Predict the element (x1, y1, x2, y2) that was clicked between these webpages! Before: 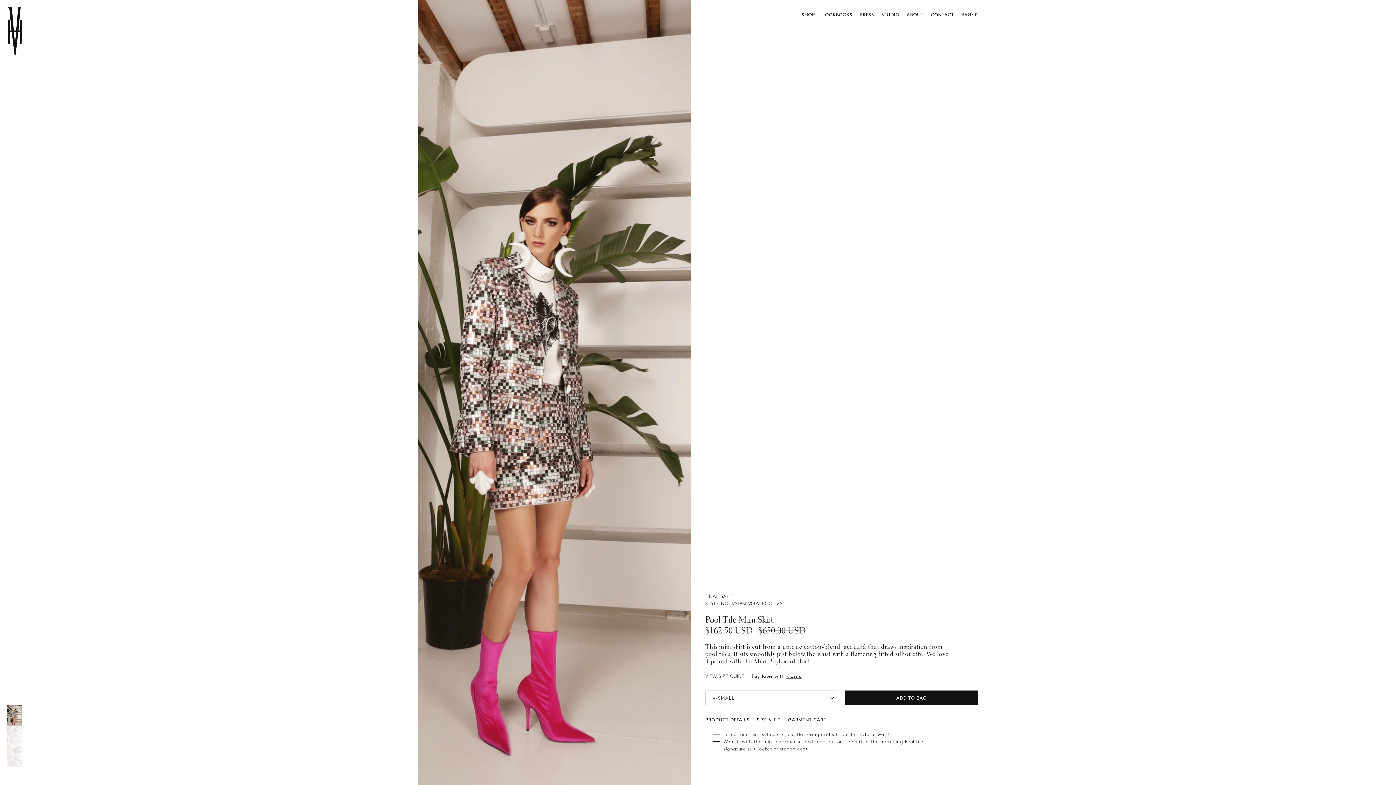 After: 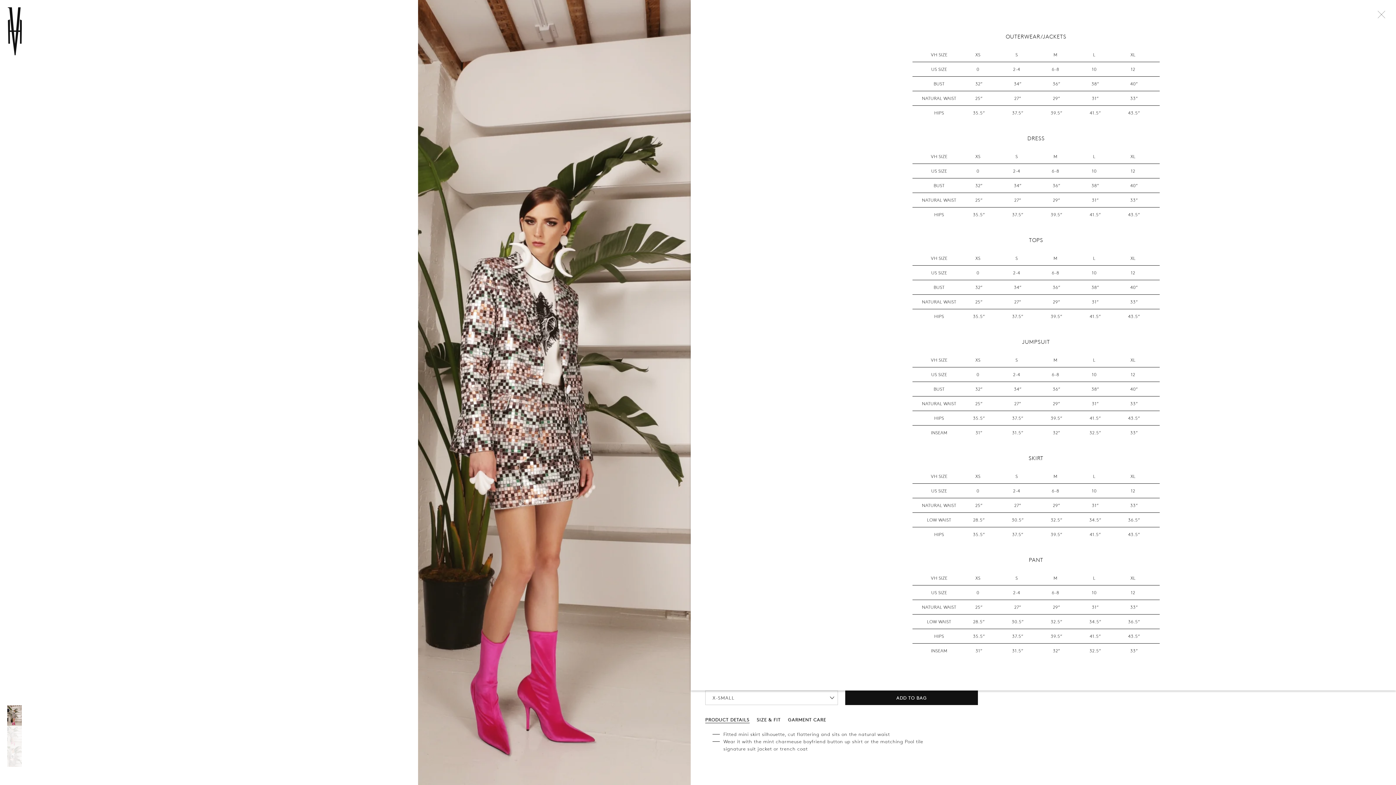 Action: label: VIEW SIZE GUIDE bbox: (705, 673, 744, 679)